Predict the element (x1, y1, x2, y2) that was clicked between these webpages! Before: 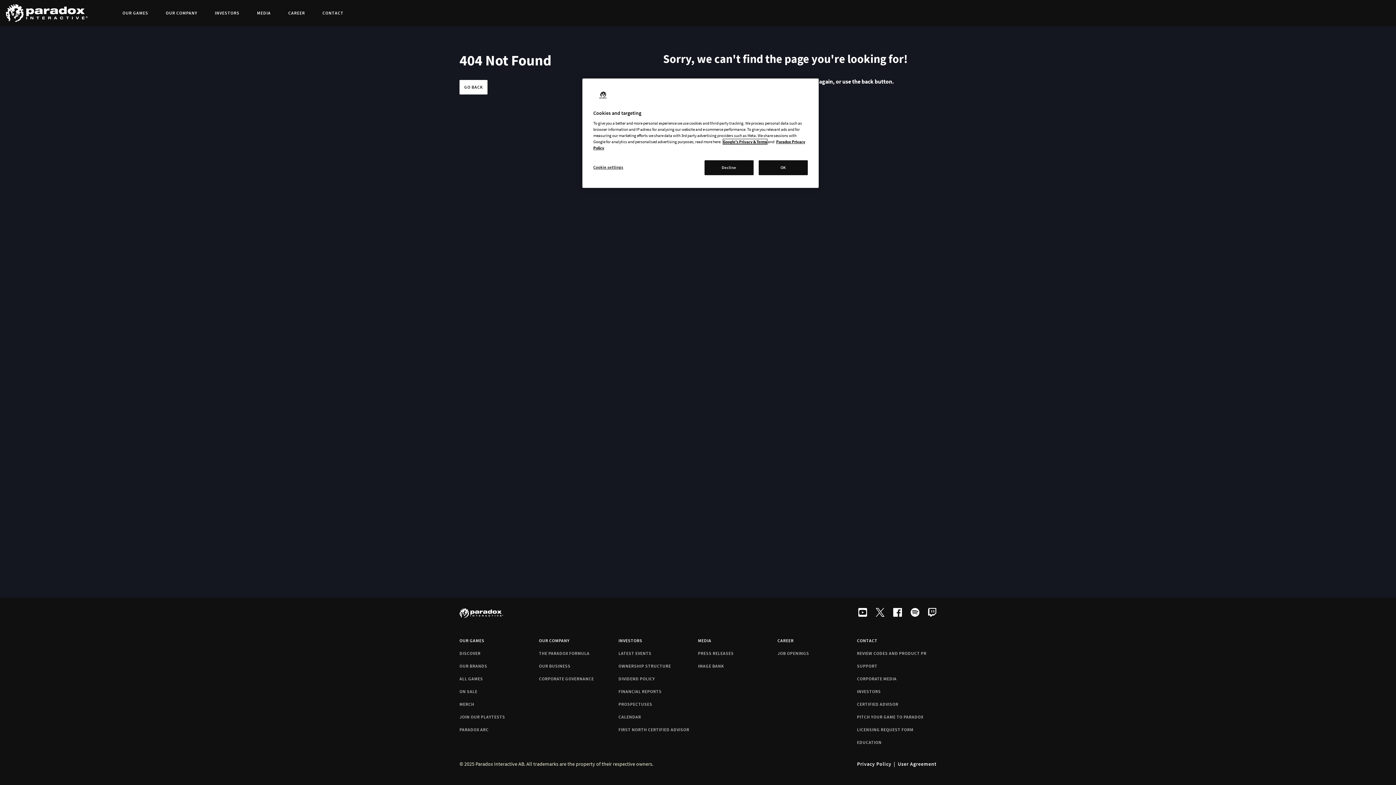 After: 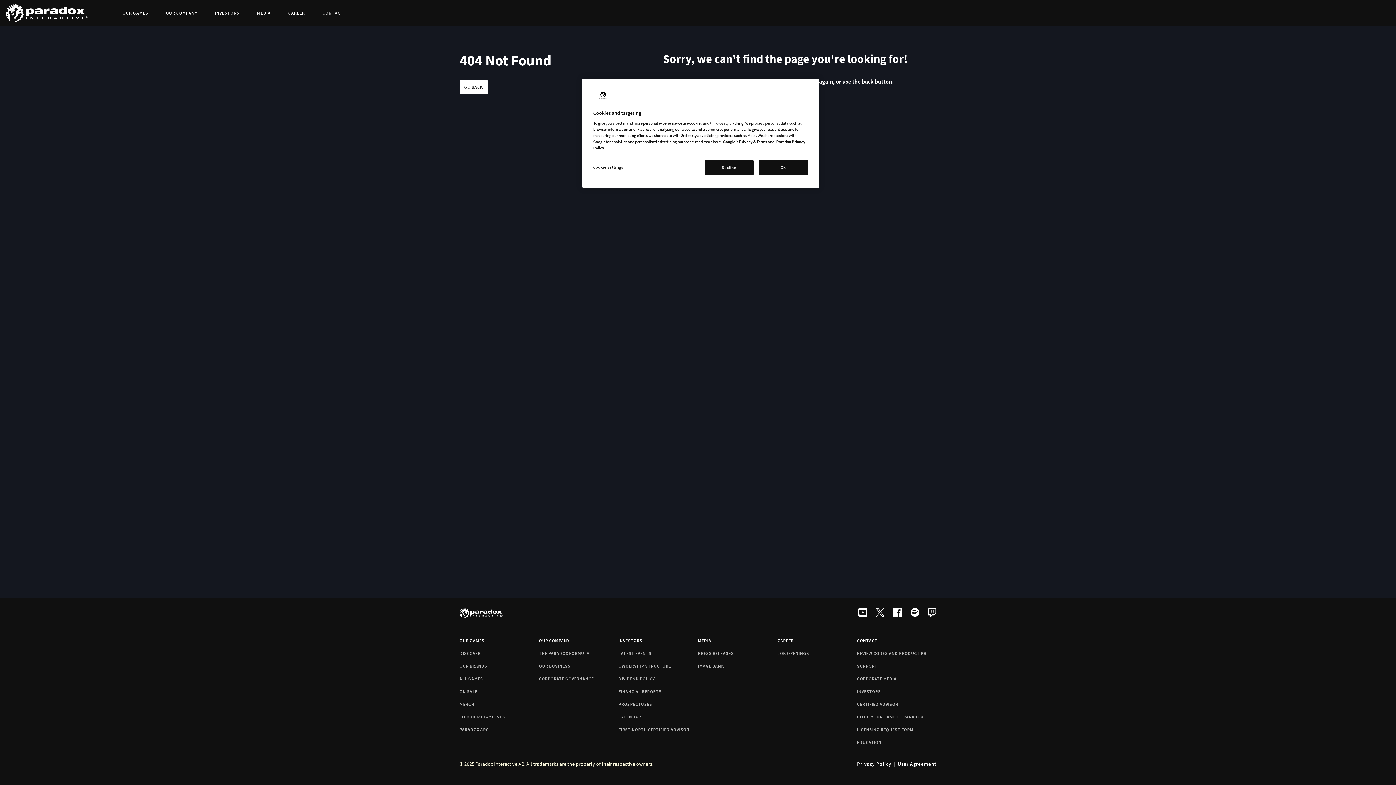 Action: bbox: (871, 604, 889, 622)